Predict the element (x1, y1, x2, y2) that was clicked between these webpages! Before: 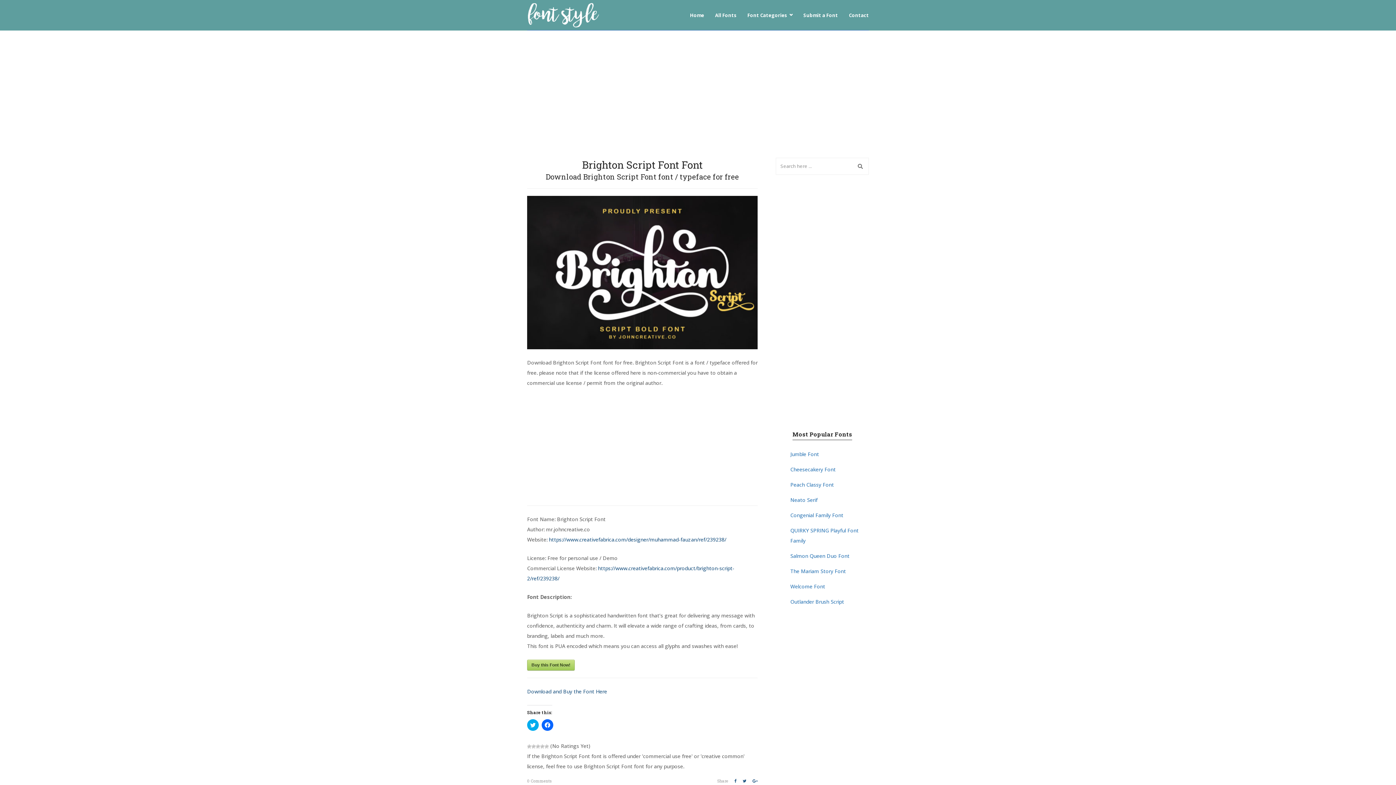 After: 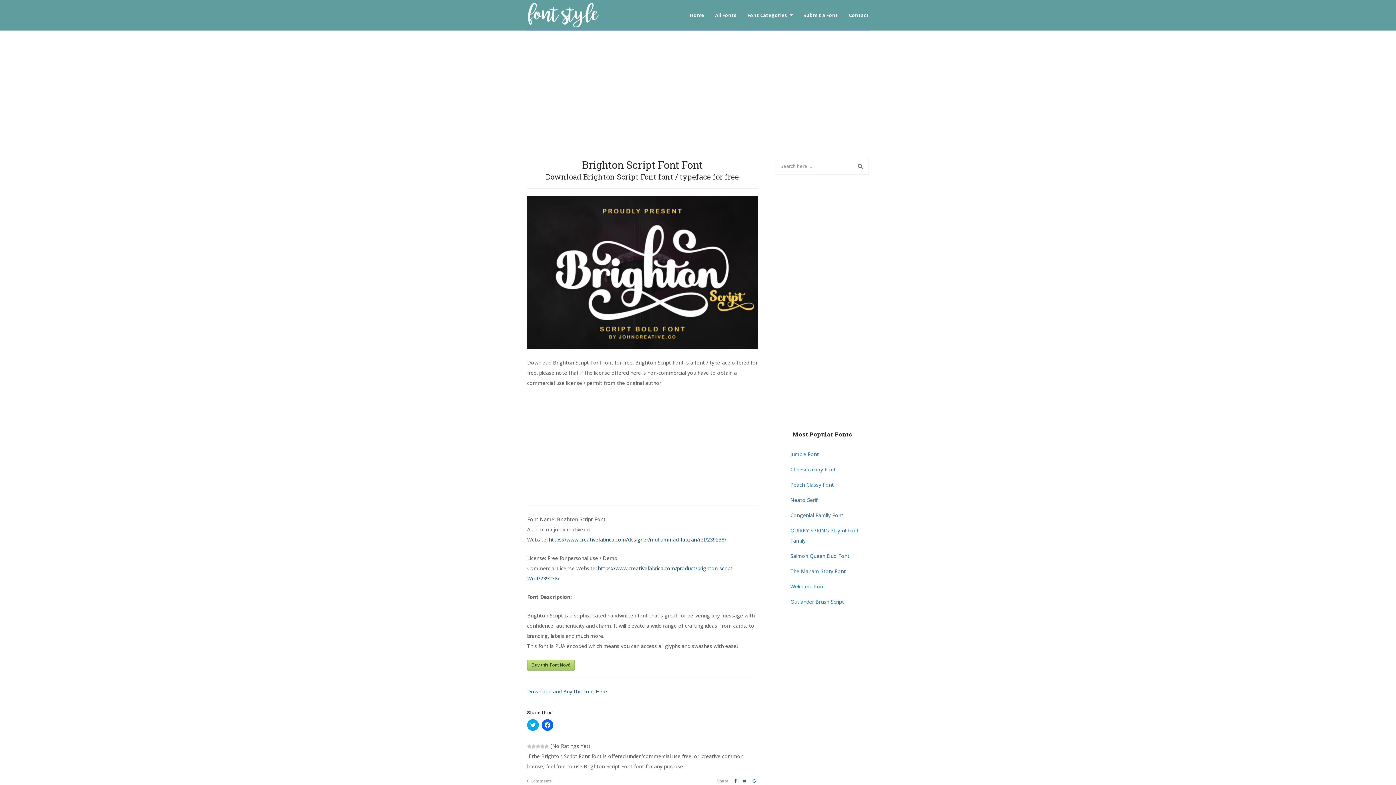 Action: label: https://www.creativefabrica.com/designer/muhammad-fauzan/ref/239238/ bbox: (549, 536, 726, 543)